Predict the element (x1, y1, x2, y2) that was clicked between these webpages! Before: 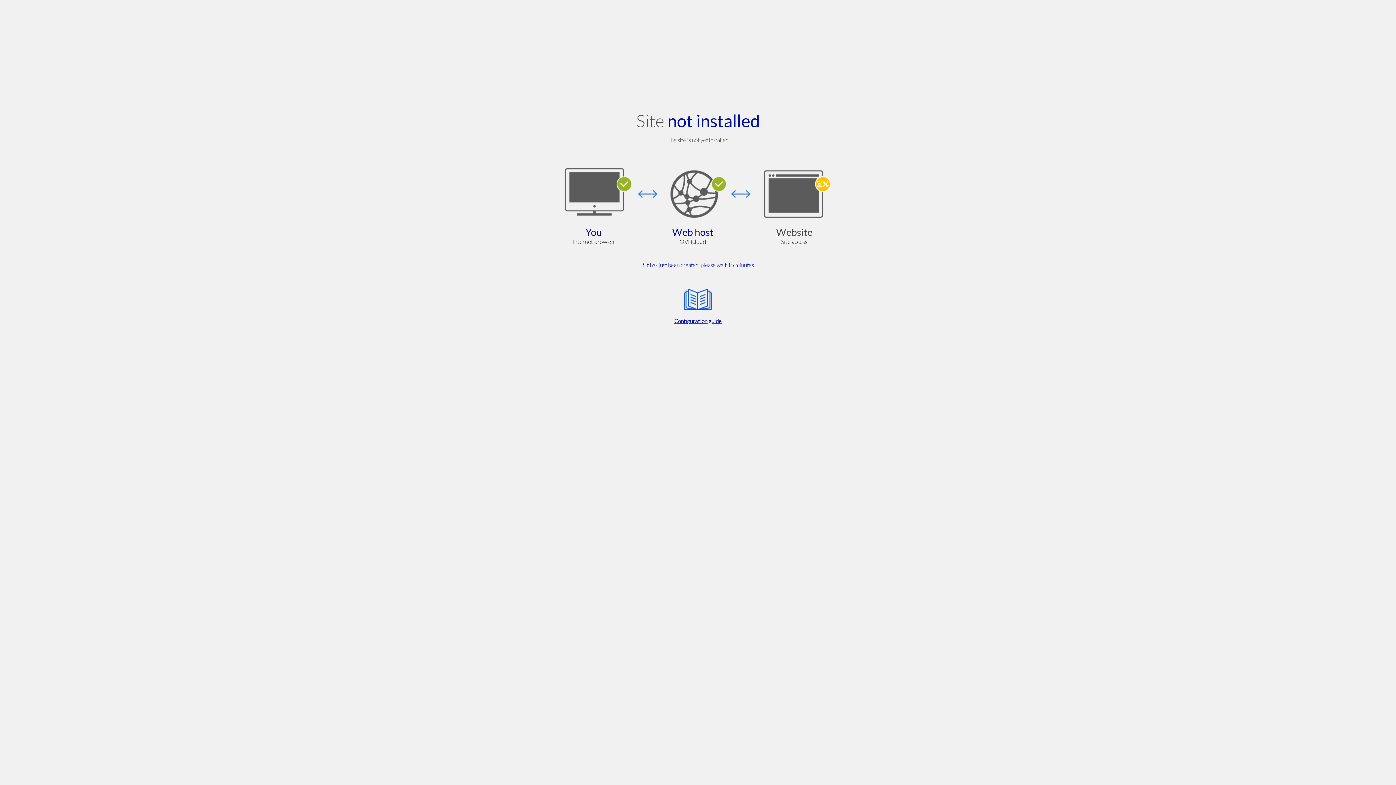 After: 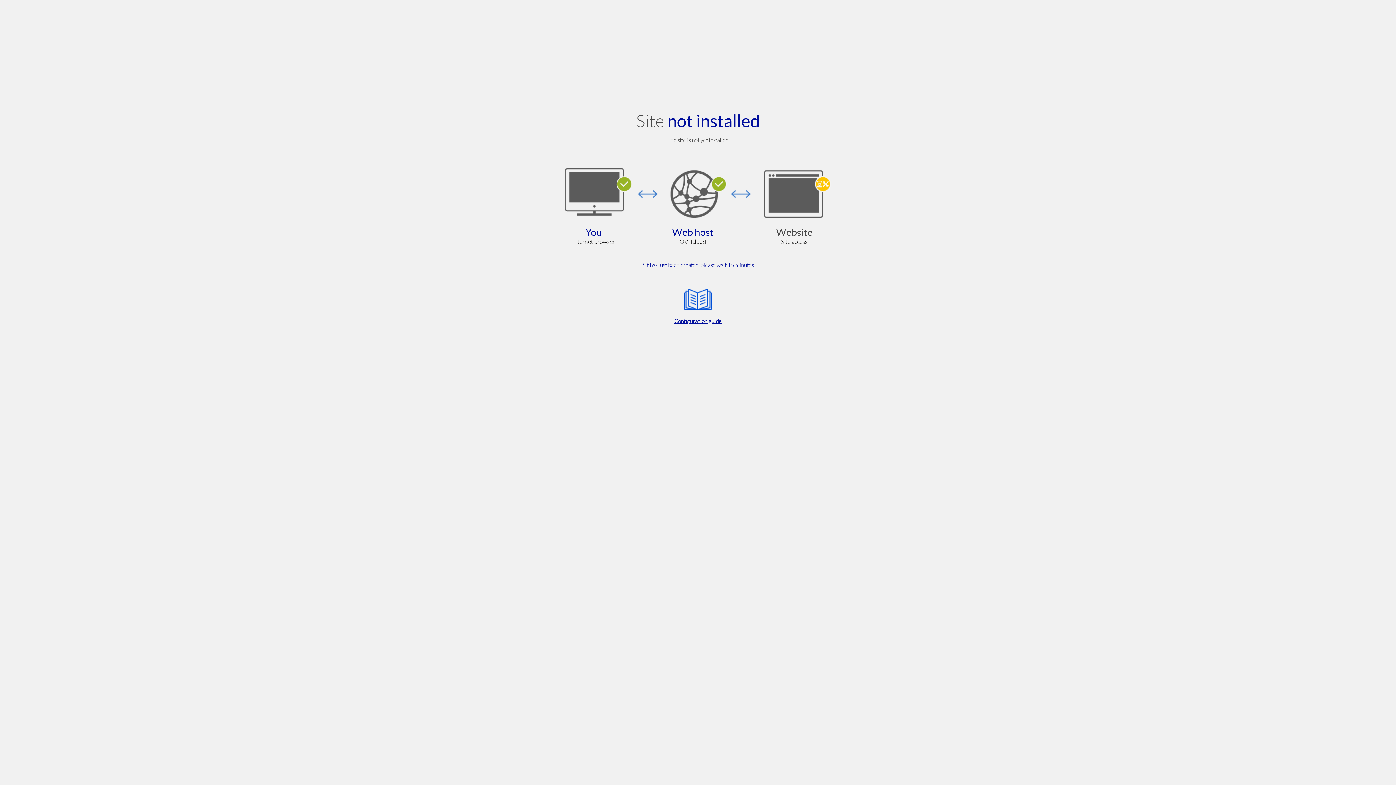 Action: label: Configuration guide bbox: (564, 285, 832, 325)